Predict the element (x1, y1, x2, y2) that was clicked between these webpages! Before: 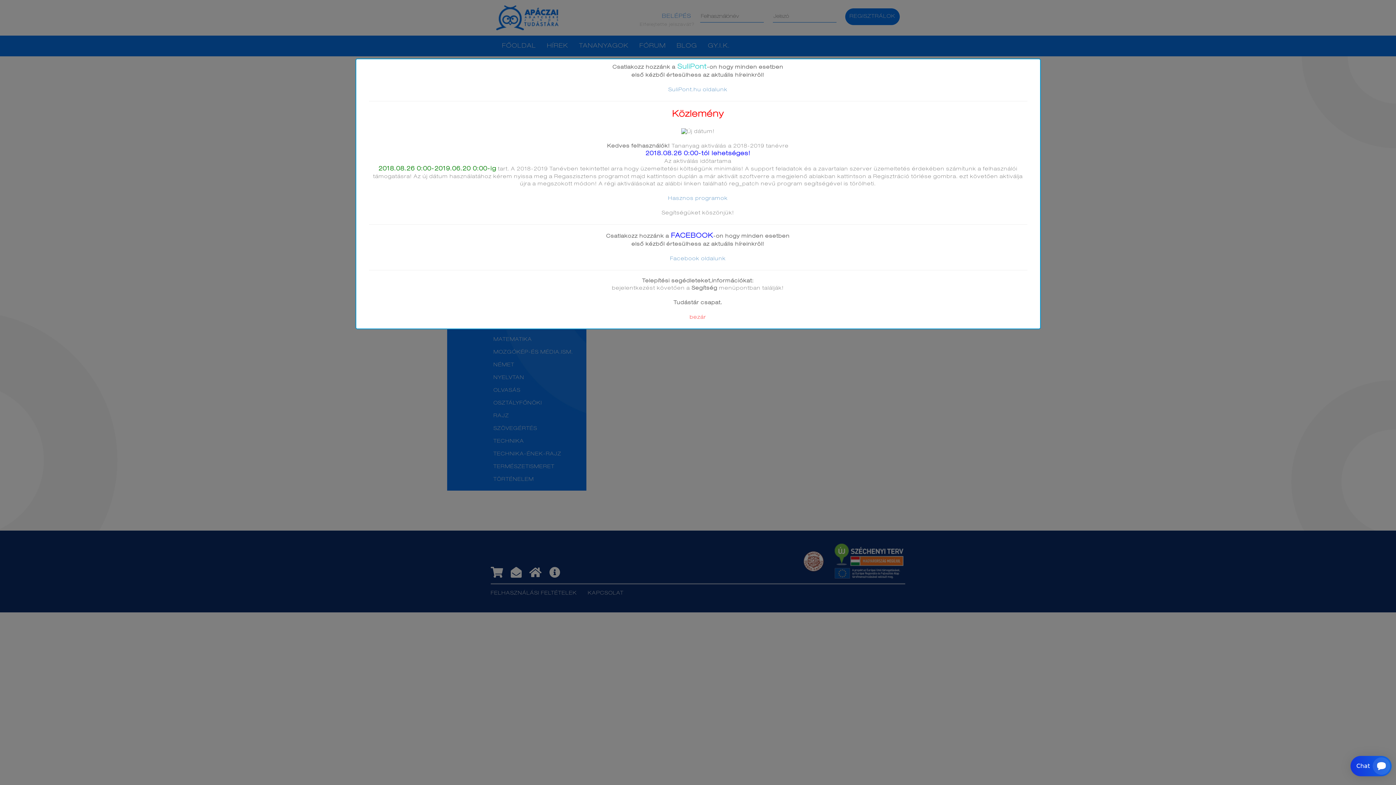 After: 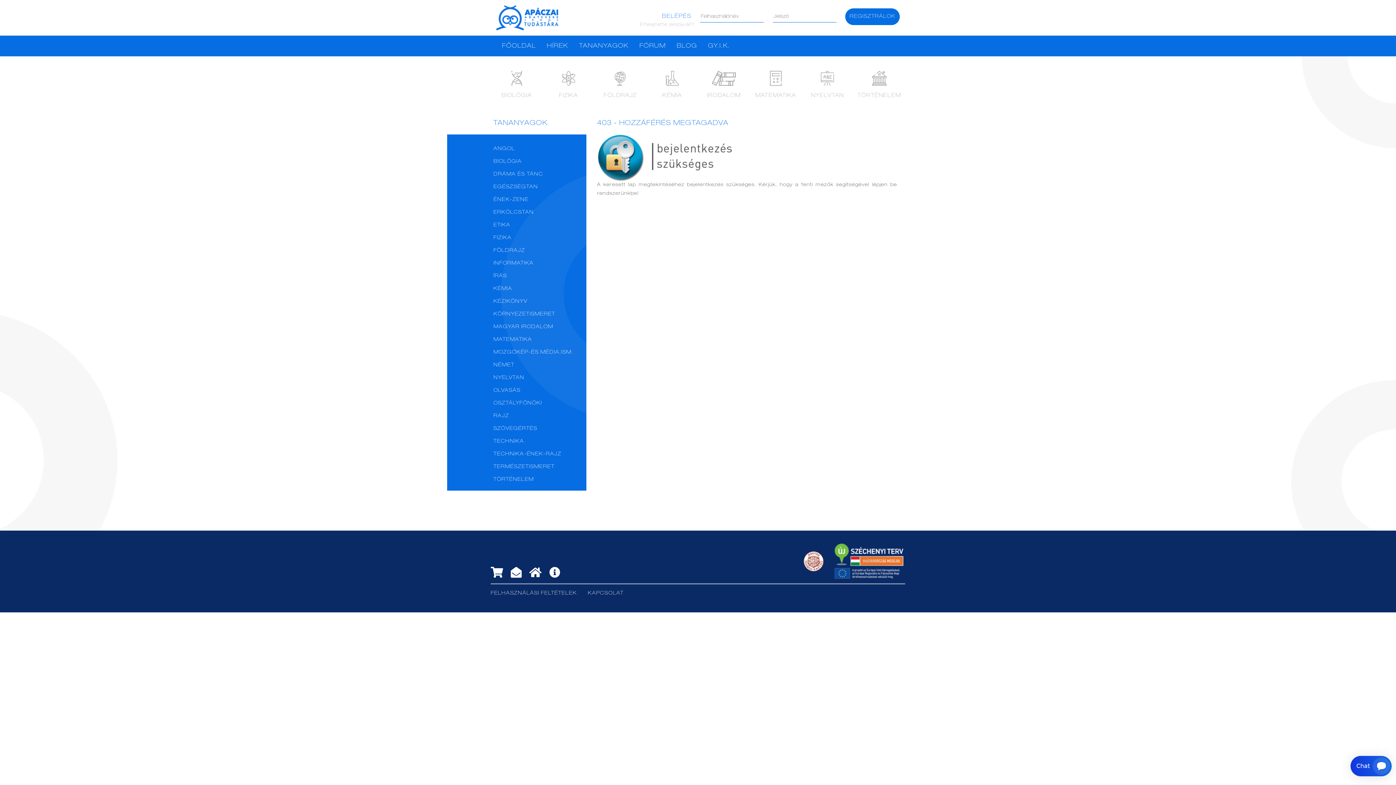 Action: label: SuliPont.hu oldalunk bbox: (668, 87, 727, 92)